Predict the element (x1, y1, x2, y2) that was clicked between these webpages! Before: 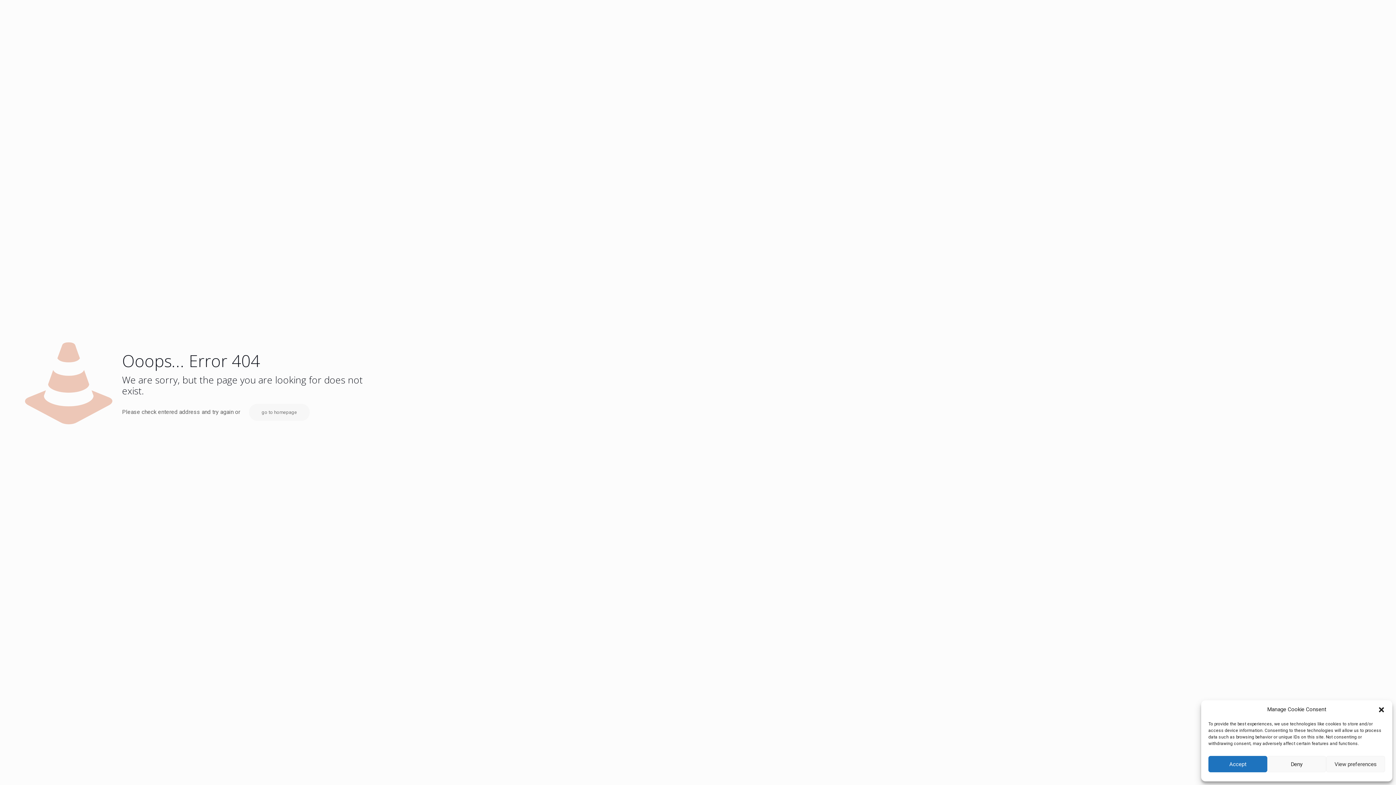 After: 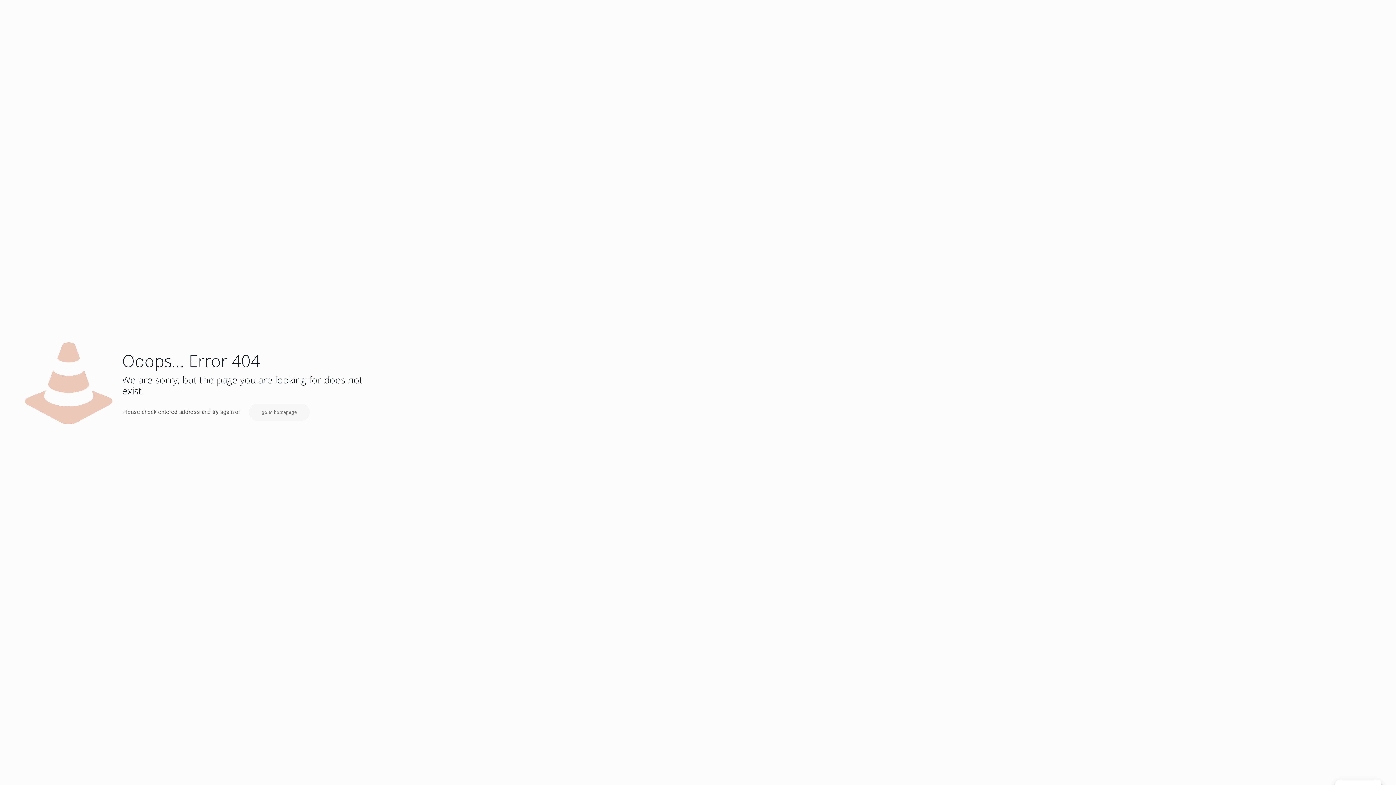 Action: label: Accept bbox: (1208, 756, 1267, 772)